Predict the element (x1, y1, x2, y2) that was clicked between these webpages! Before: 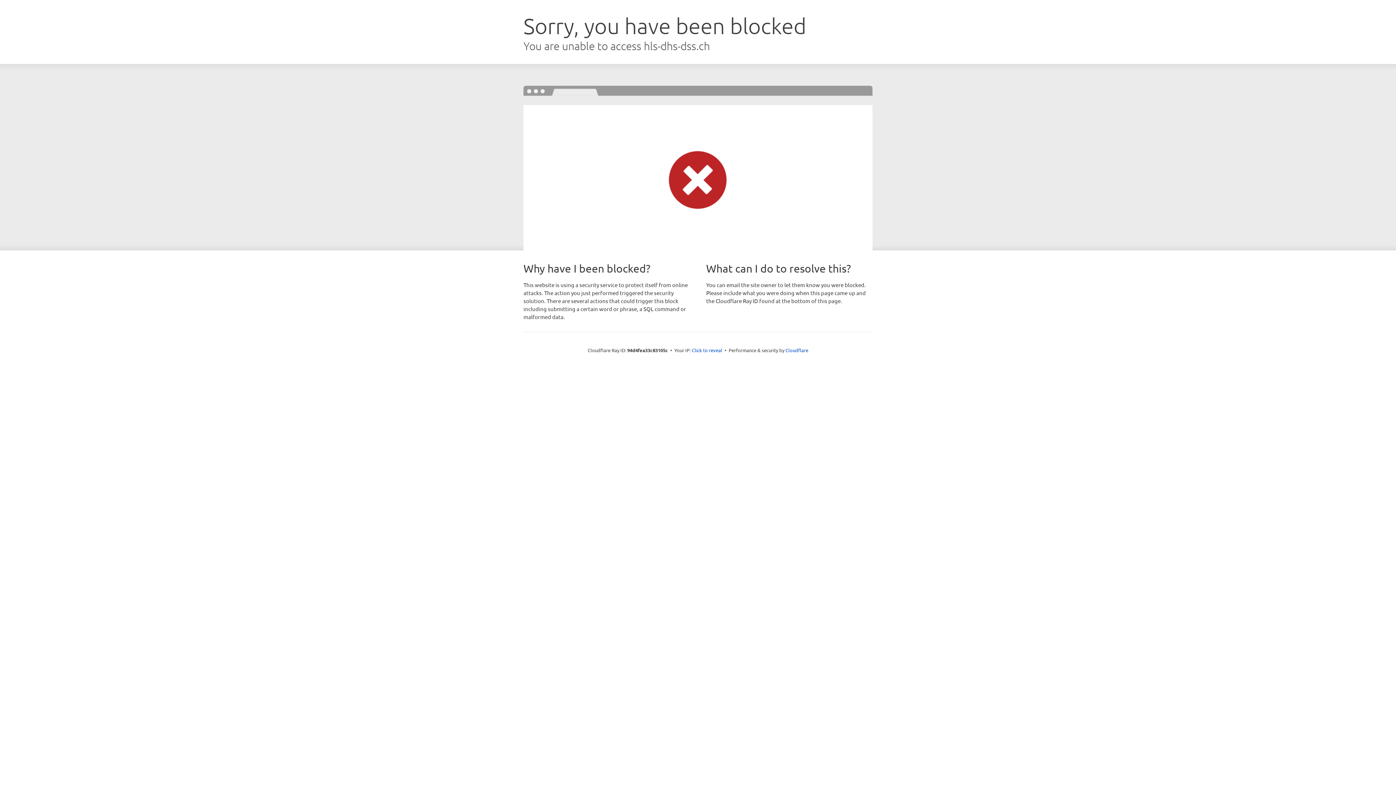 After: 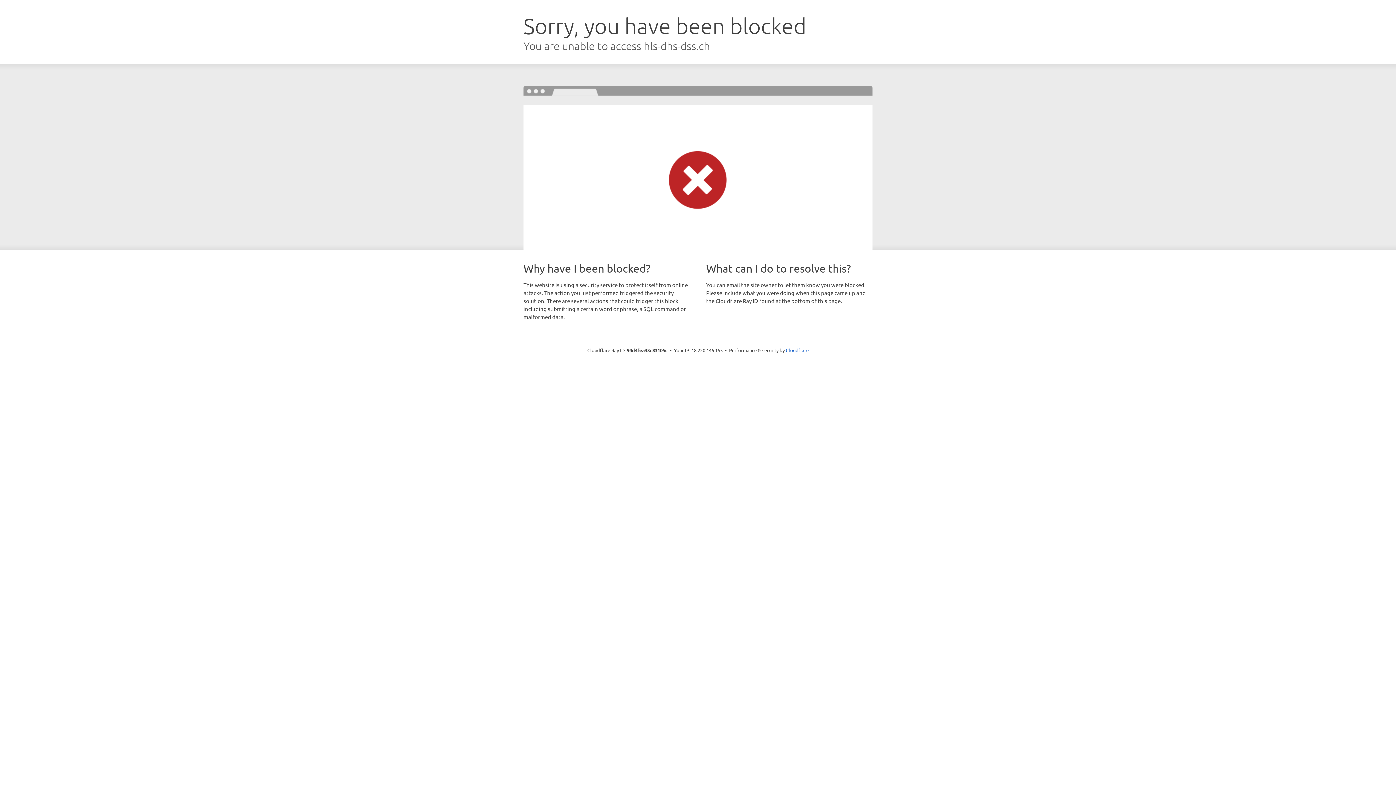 Action: bbox: (692, 346, 722, 353) label: Click to reveal